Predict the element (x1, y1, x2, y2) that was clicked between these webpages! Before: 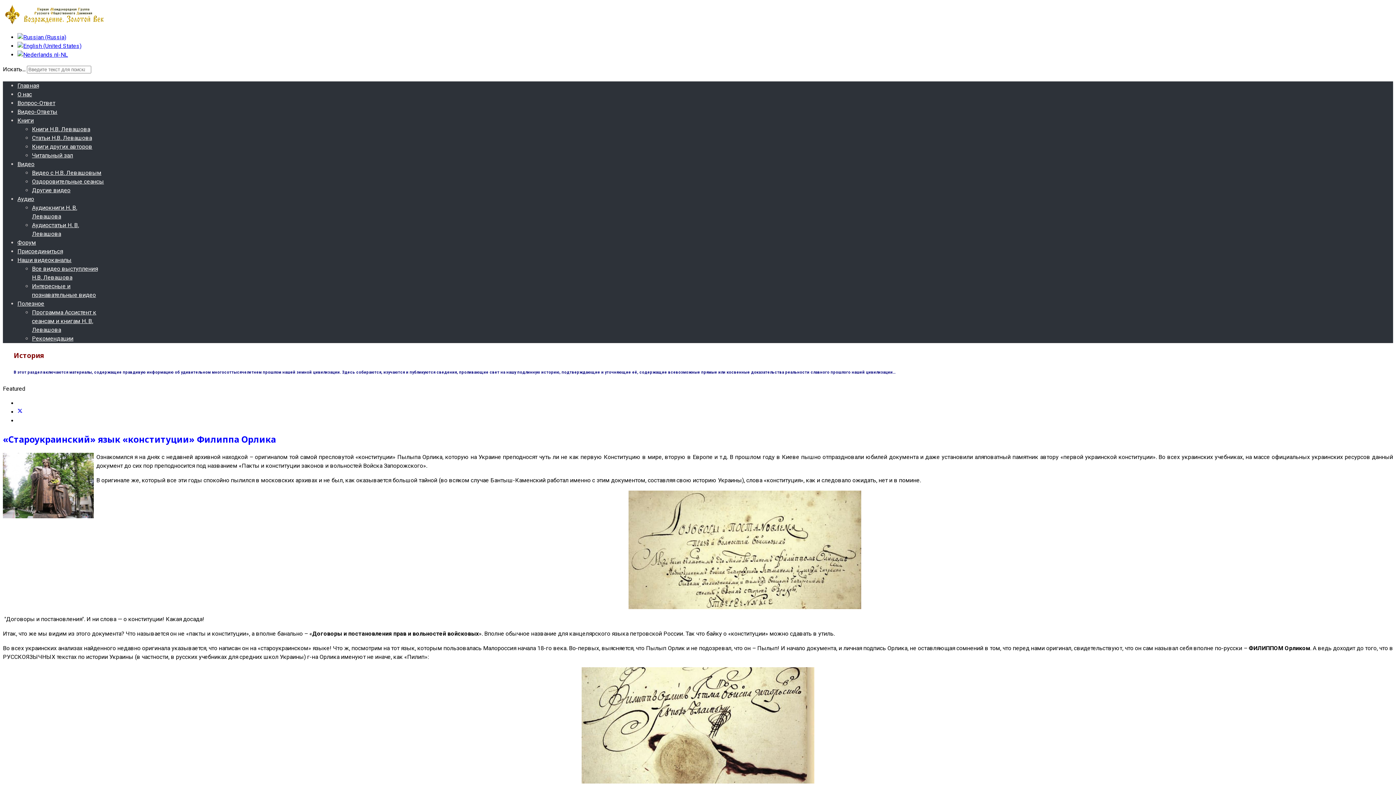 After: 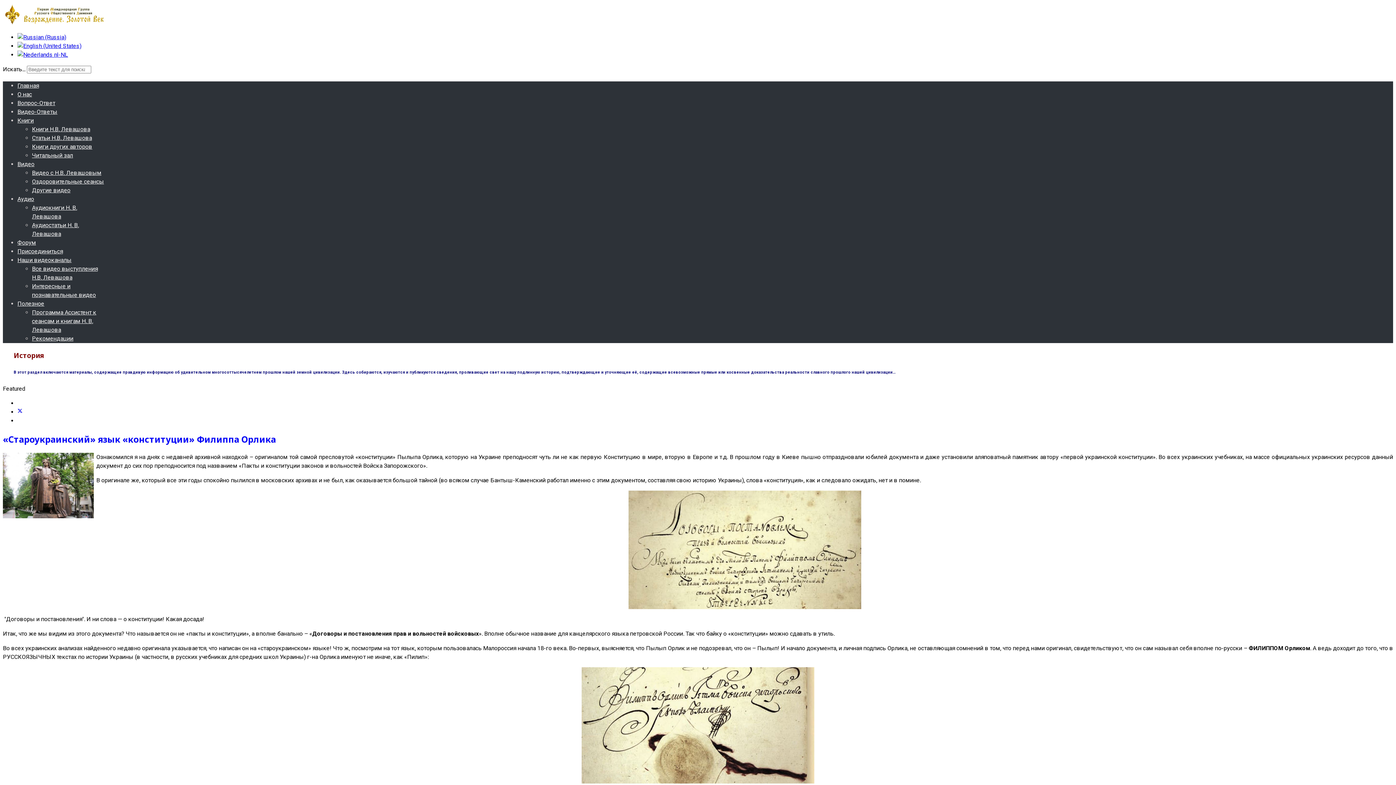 Action: bbox: (17, 239, 36, 246) label: Форум